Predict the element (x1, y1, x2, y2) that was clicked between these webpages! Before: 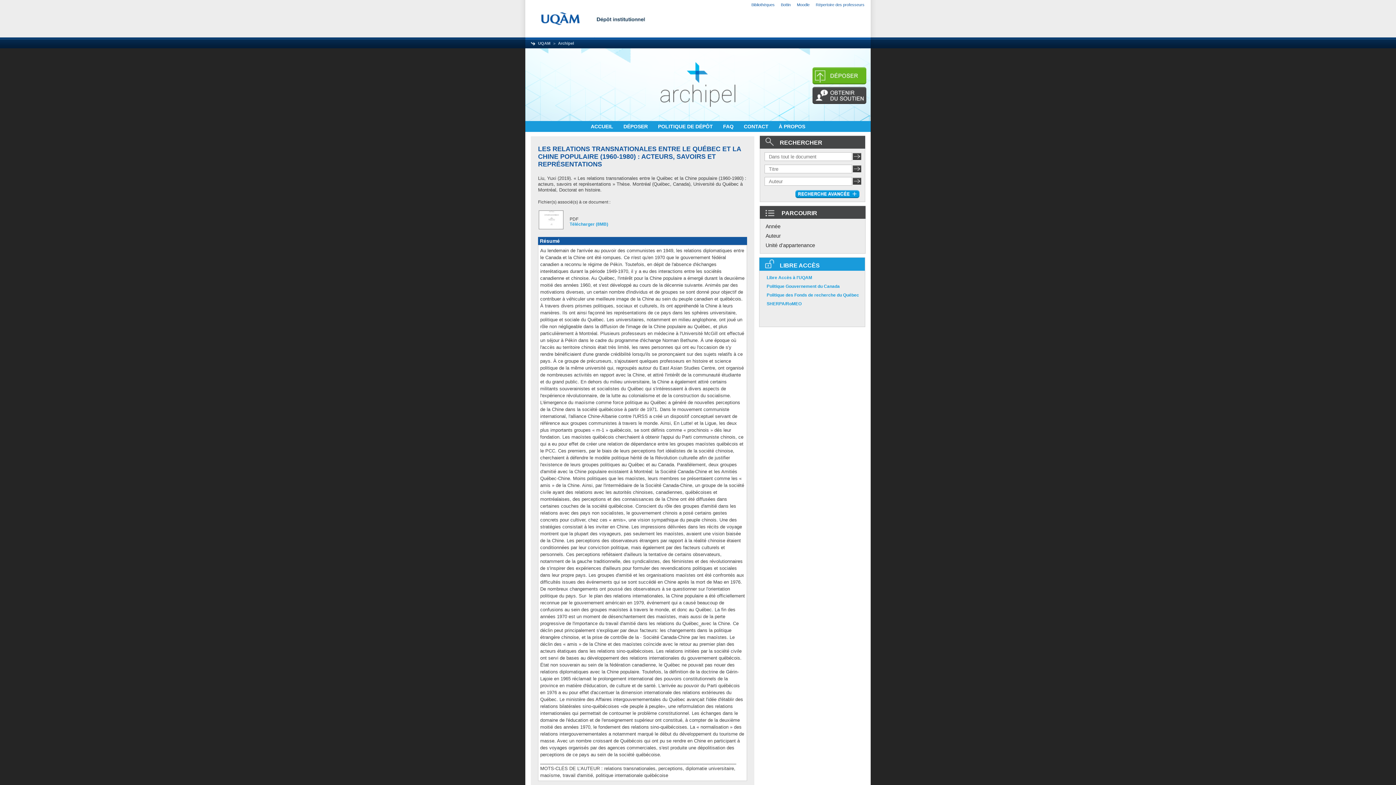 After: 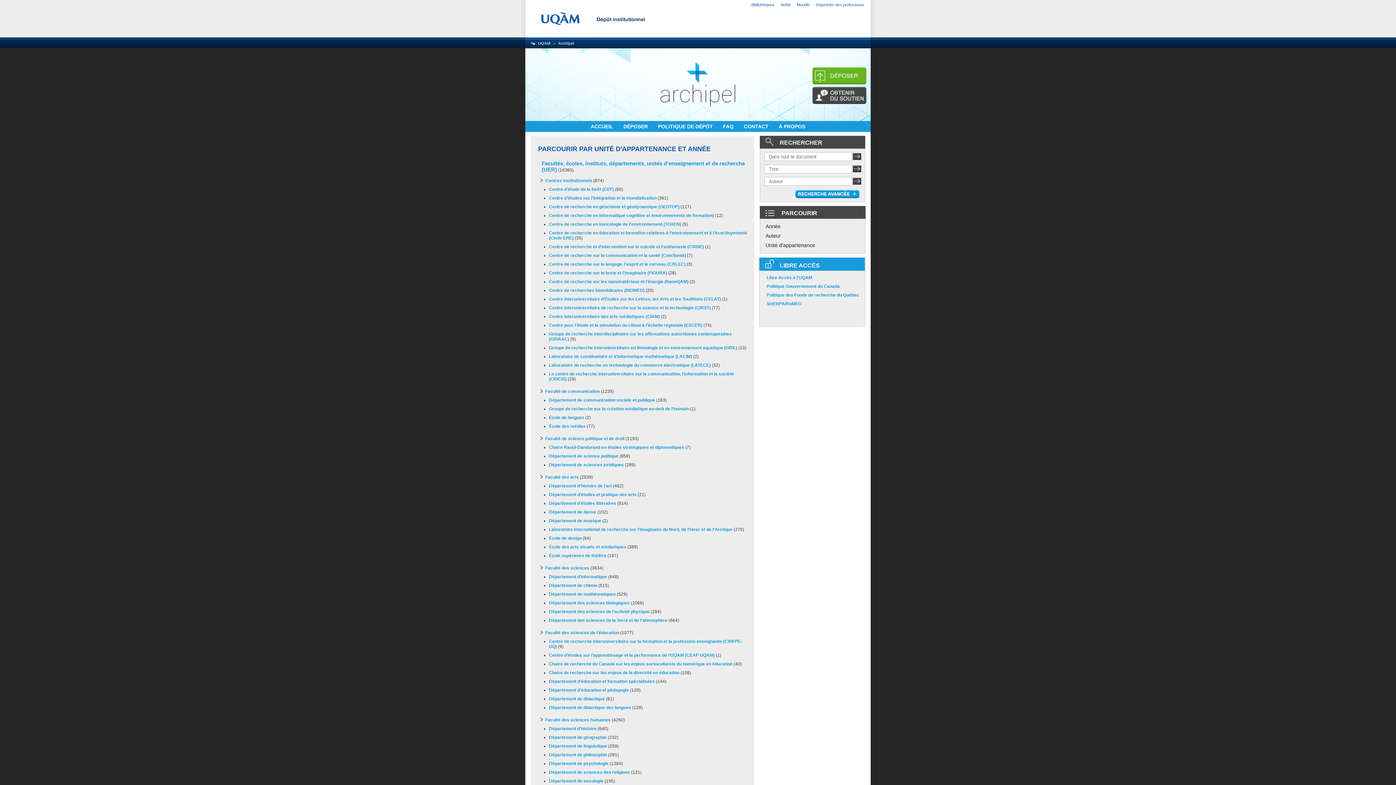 Action: bbox: (765, 242, 815, 248) label: Unité d'appartenance